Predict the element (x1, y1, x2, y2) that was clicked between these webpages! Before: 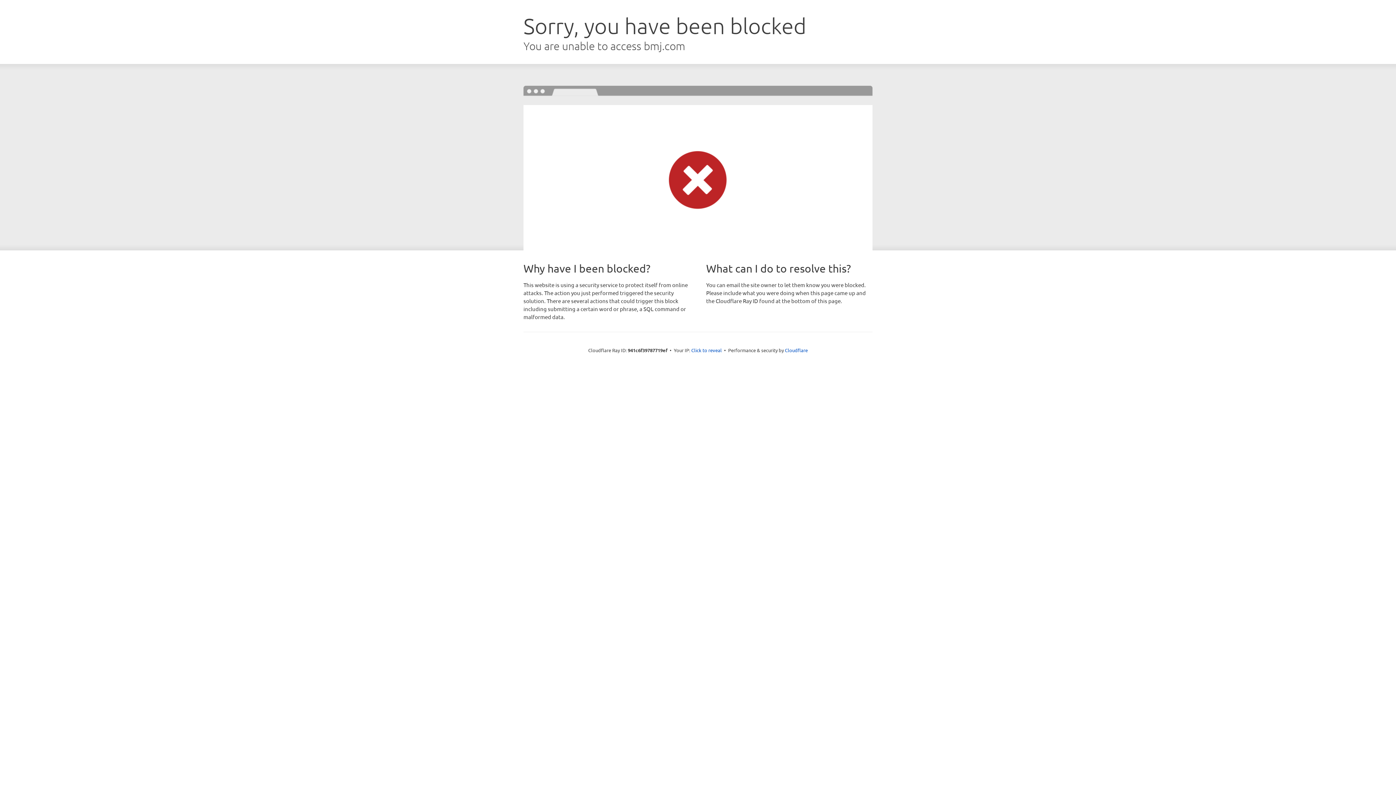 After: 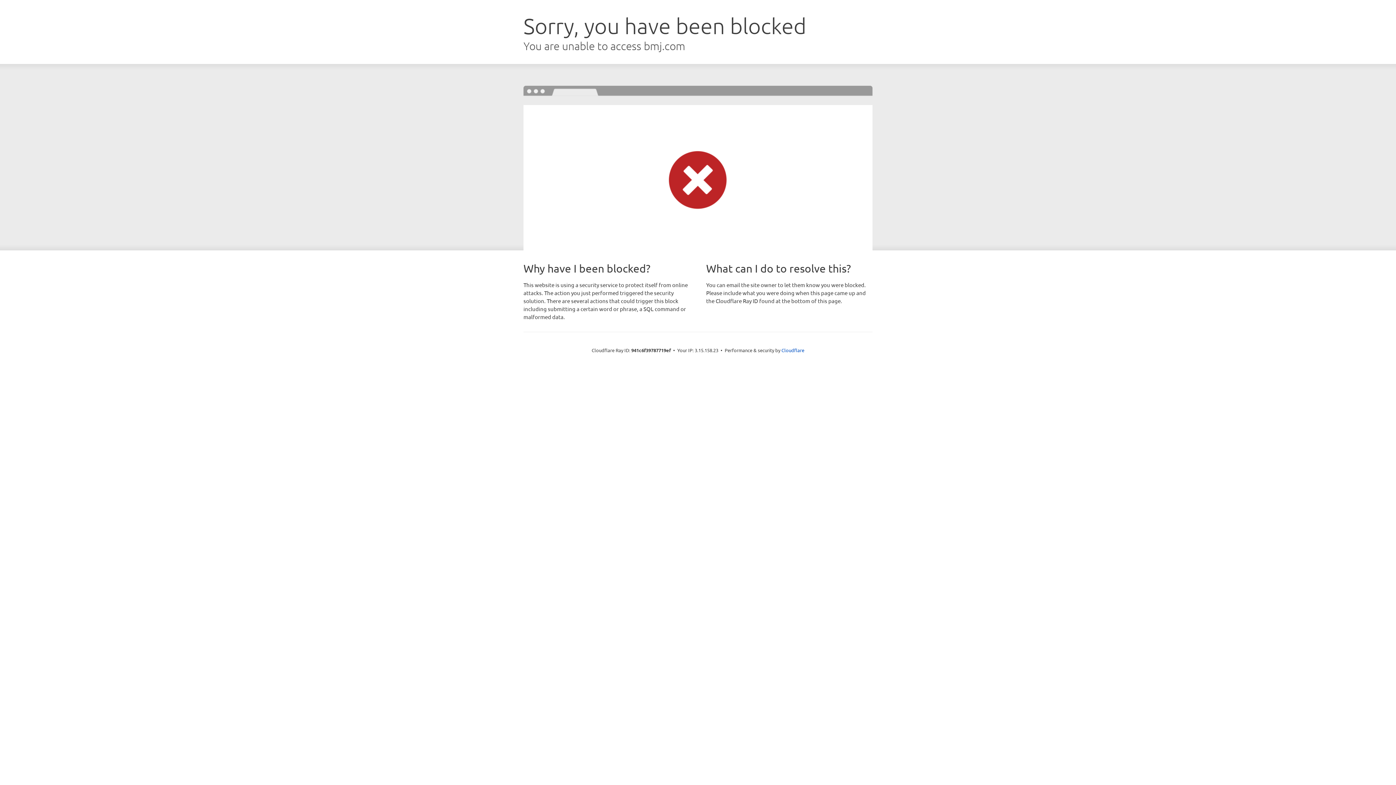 Action: label: Click to reveal bbox: (691, 346, 722, 353)